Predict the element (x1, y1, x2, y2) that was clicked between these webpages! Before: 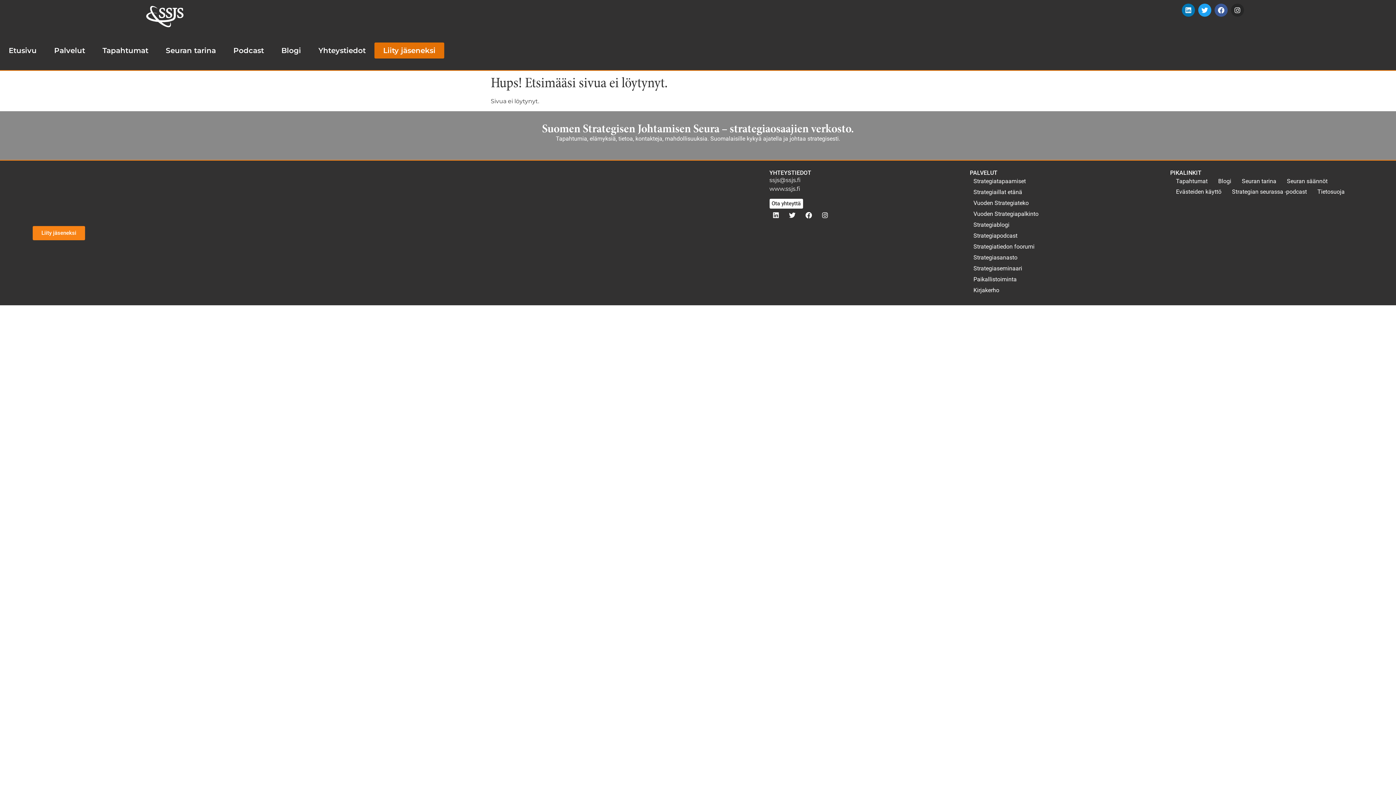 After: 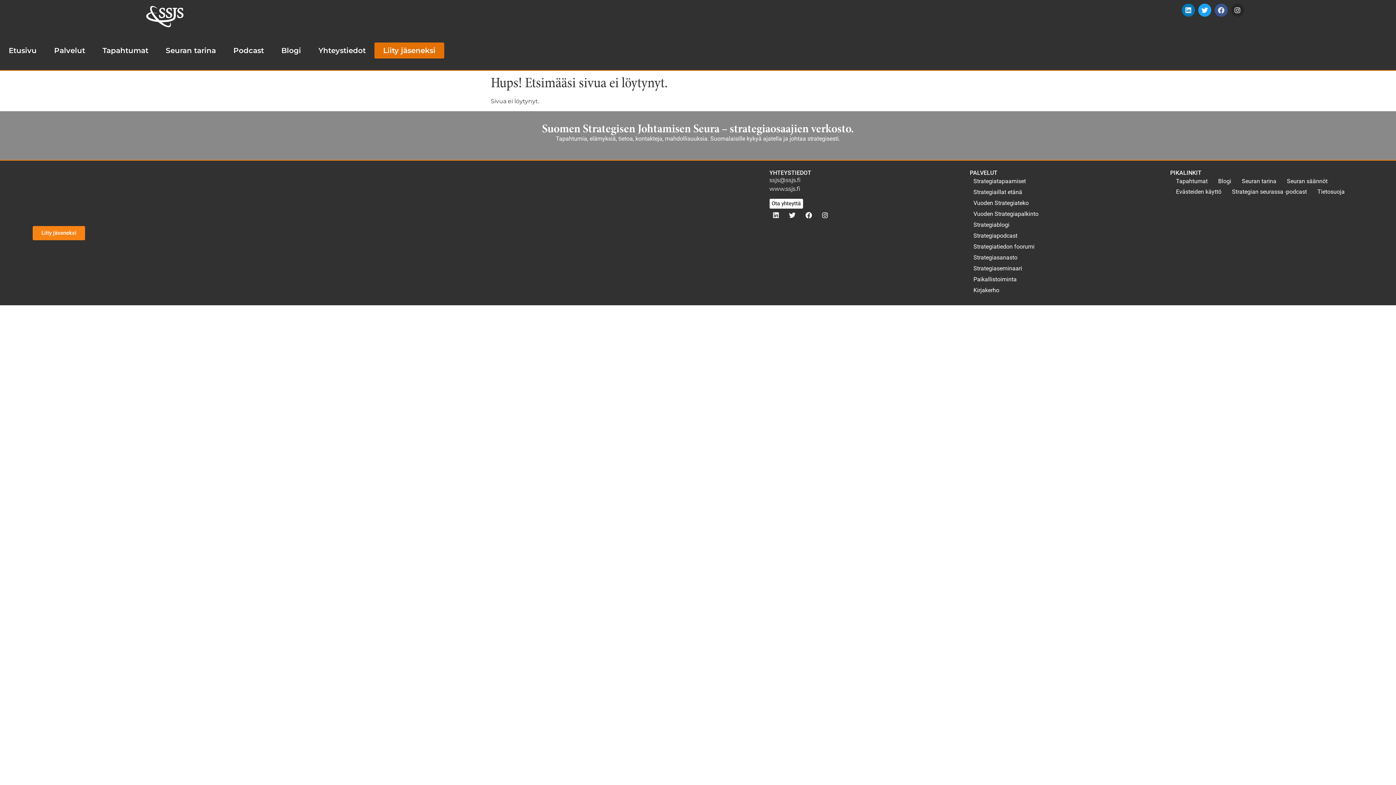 Action: label: Facebook bbox: (1214, 3, 1228, 16)